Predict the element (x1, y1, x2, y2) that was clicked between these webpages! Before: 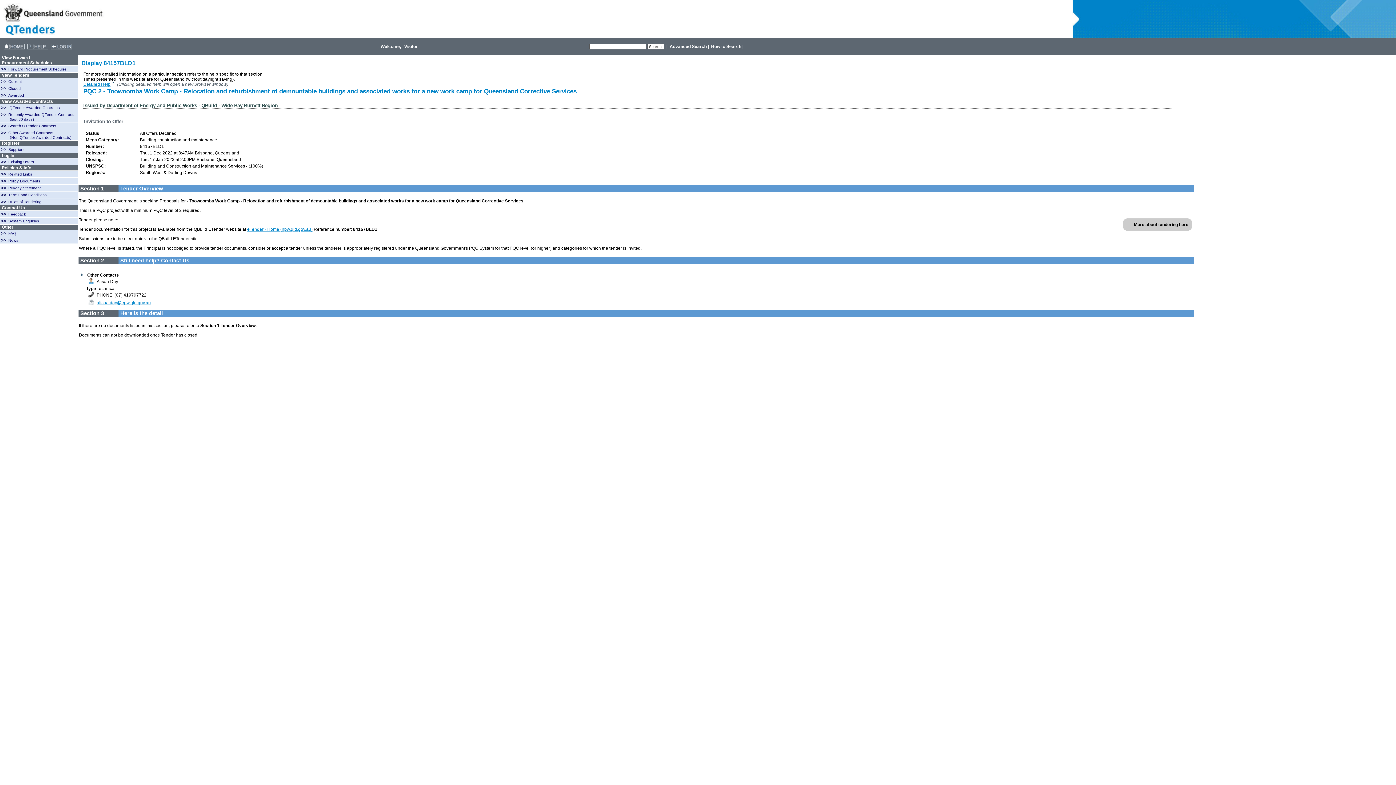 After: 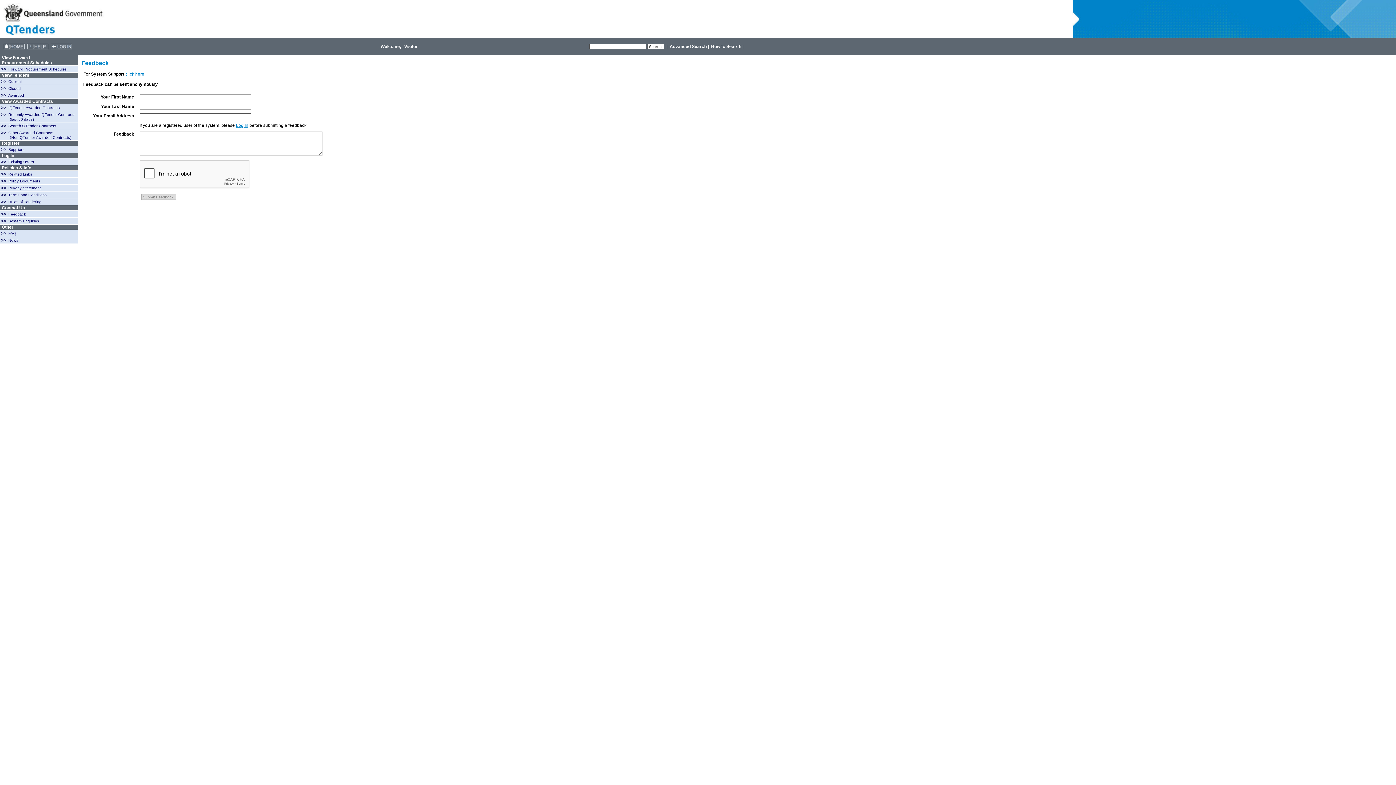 Action: bbox: (8, 212, 26, 216) label: Feedback